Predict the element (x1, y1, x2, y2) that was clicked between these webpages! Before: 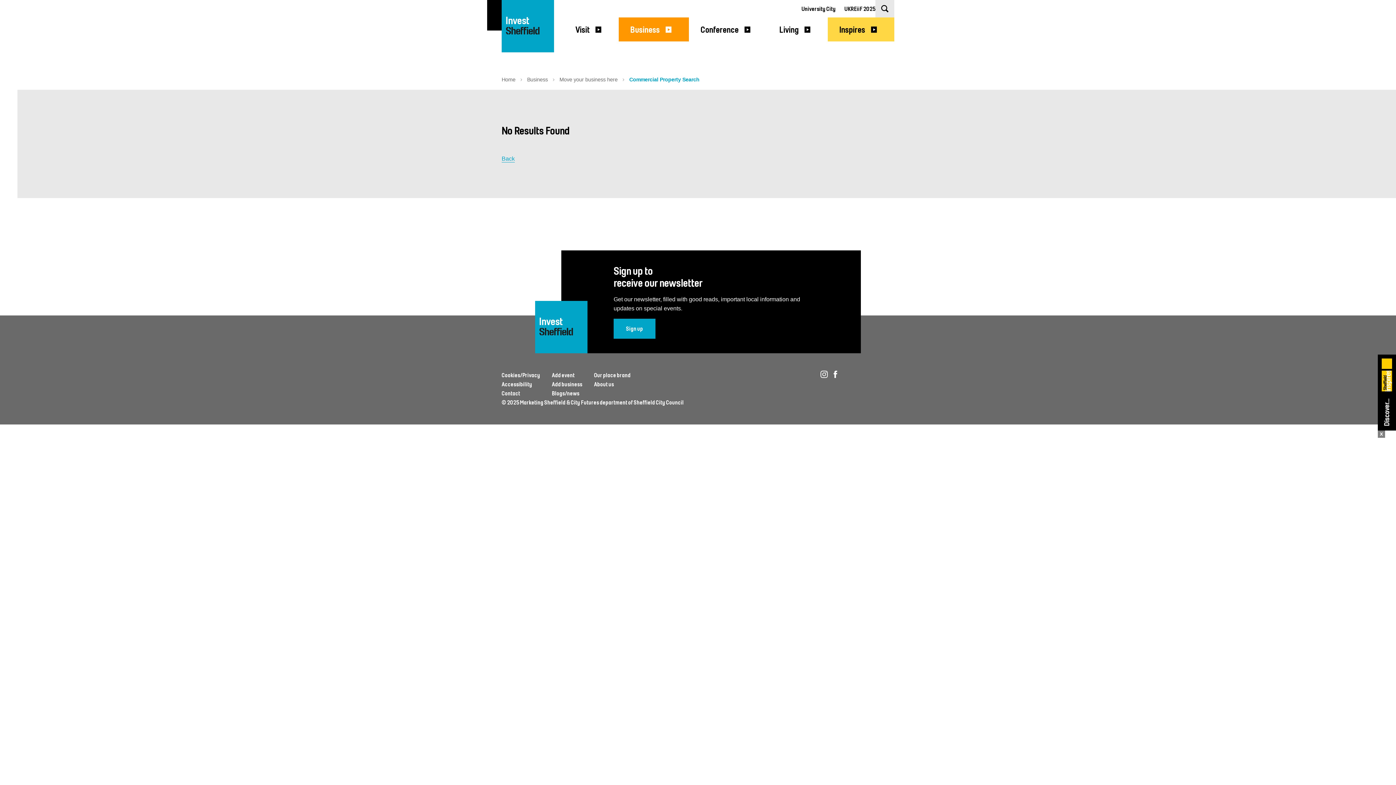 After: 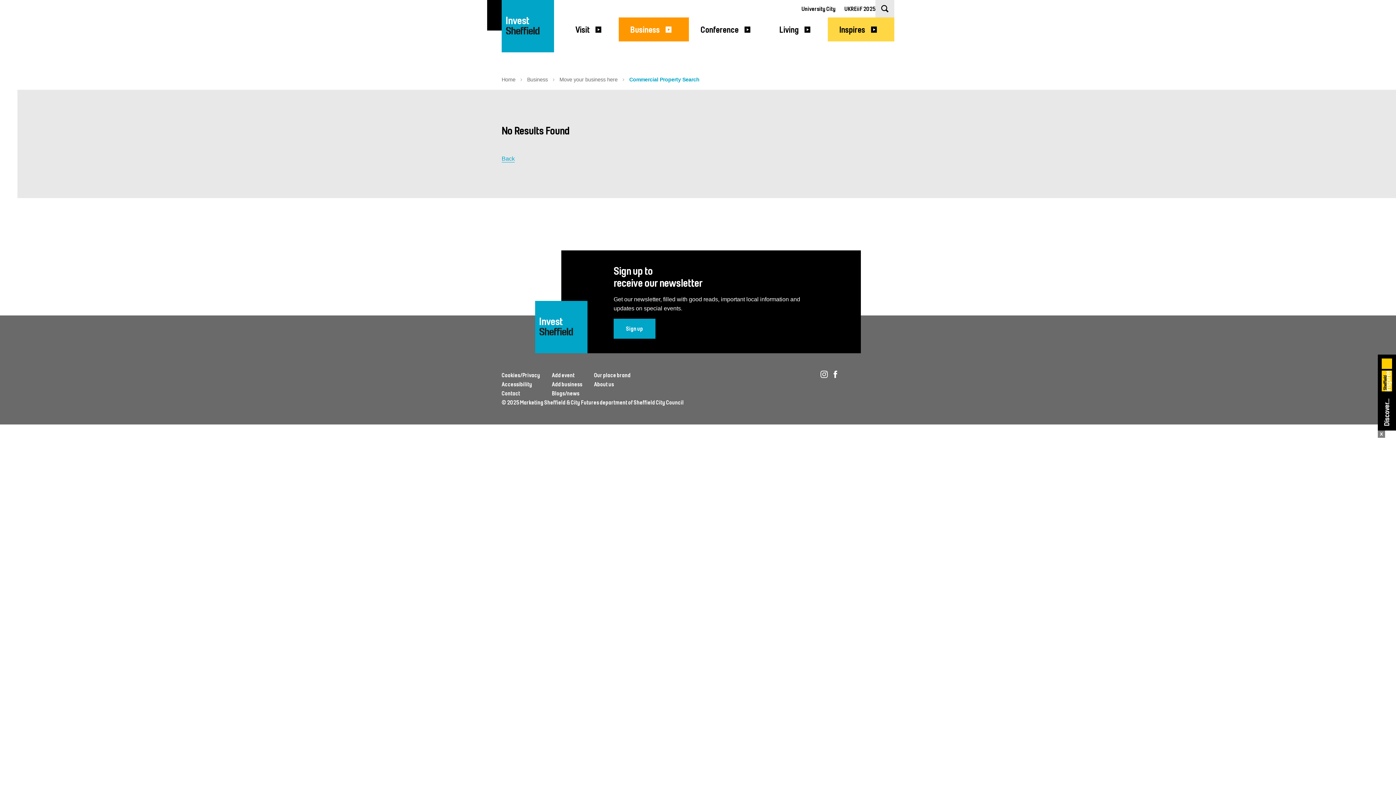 Action: bbox: (833, 372, 837, 379) label: Facebook